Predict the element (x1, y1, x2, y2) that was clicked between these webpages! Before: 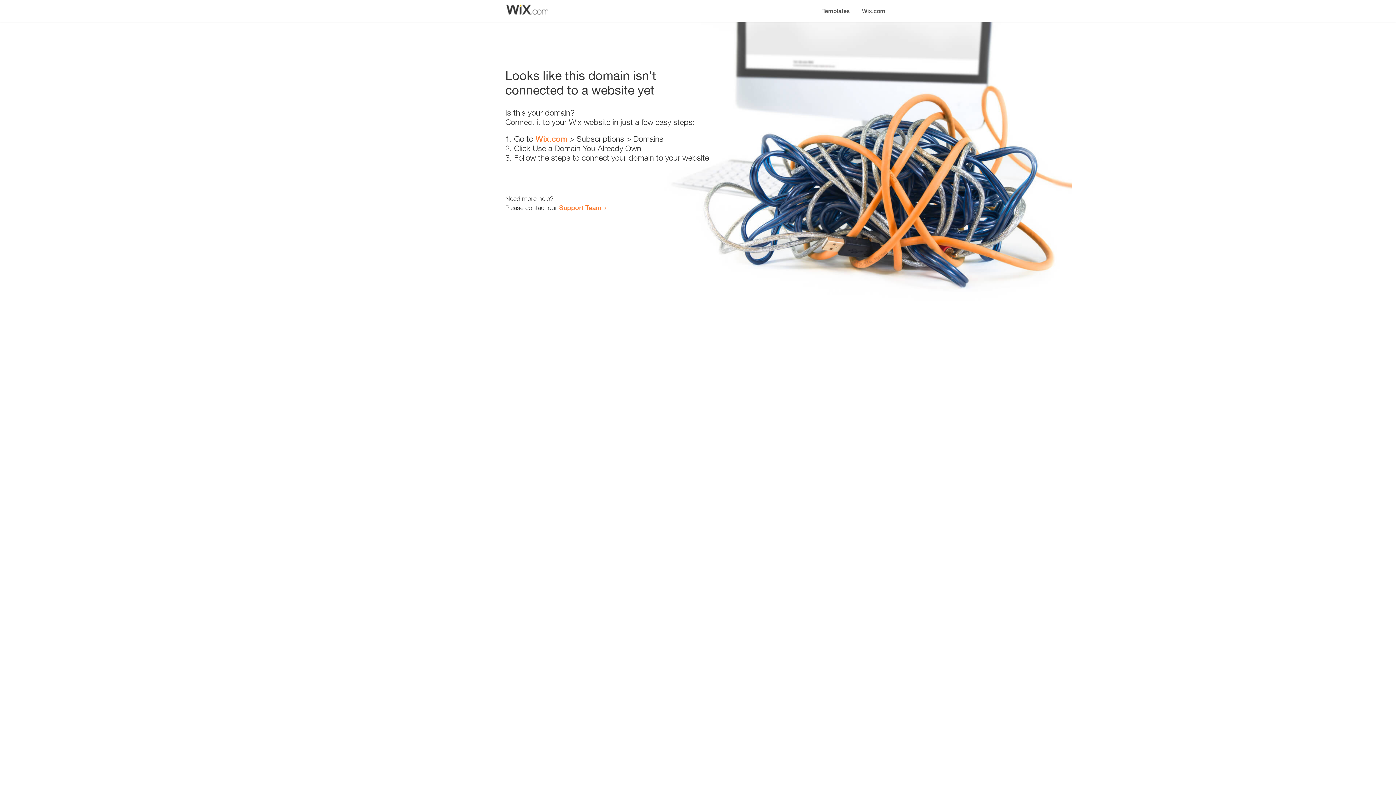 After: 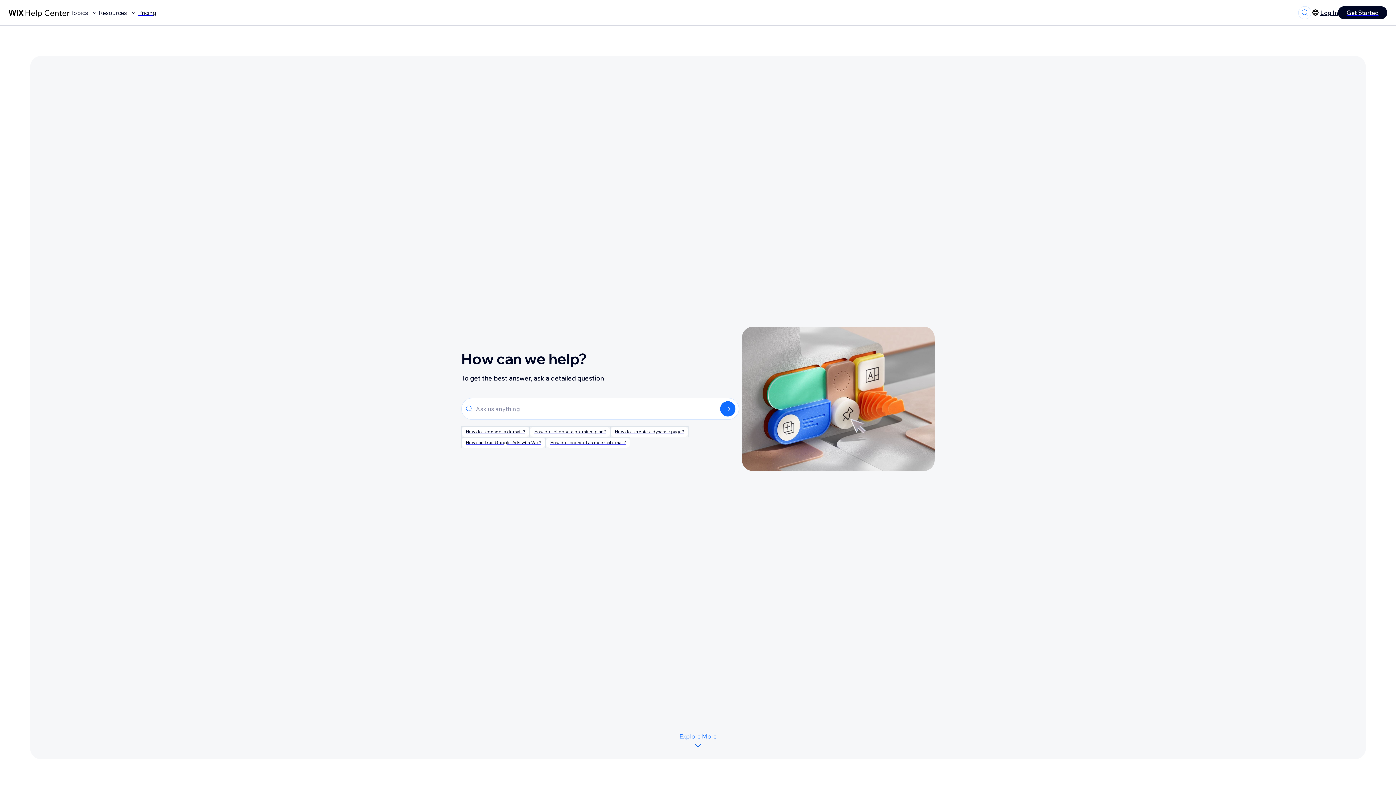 Action: bbox: (559, 203, 601, 211) label: Support Team